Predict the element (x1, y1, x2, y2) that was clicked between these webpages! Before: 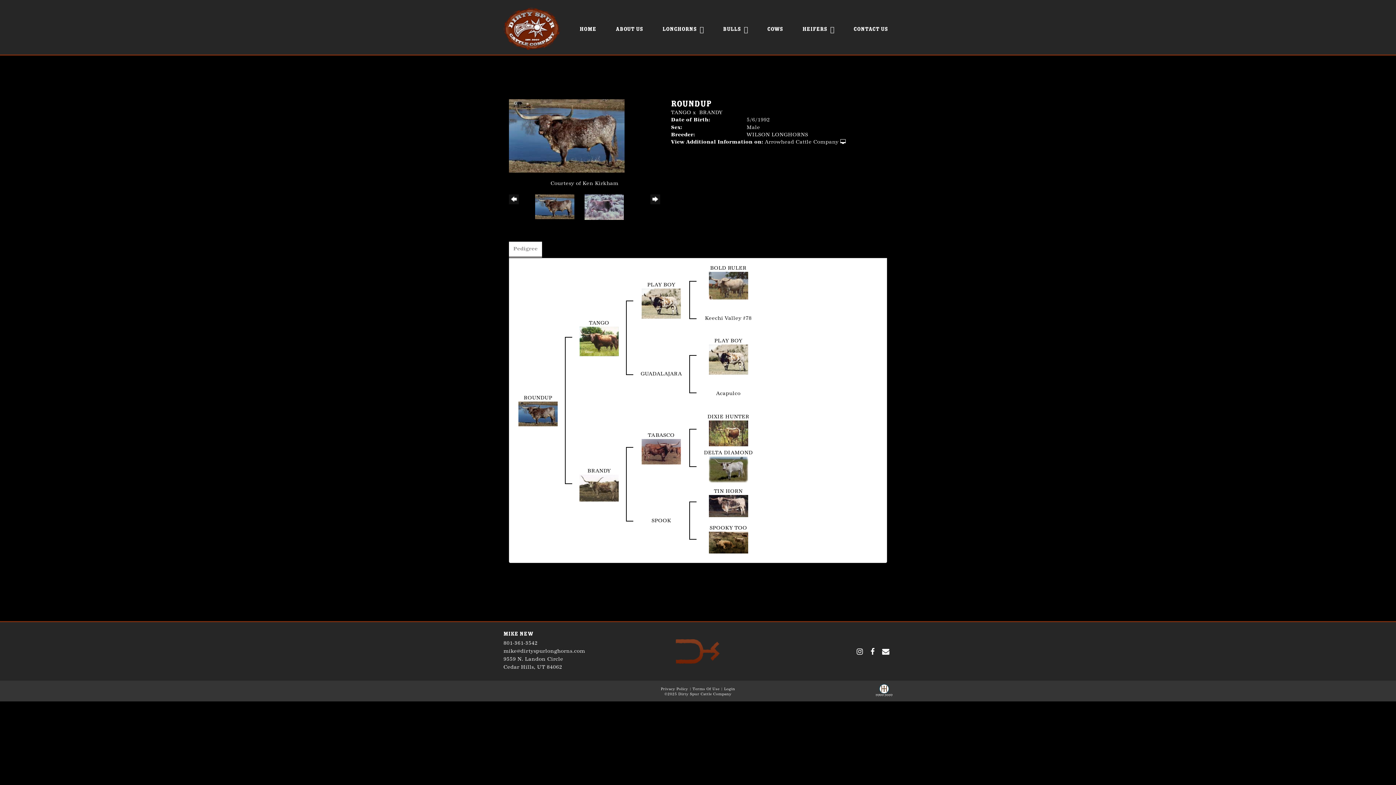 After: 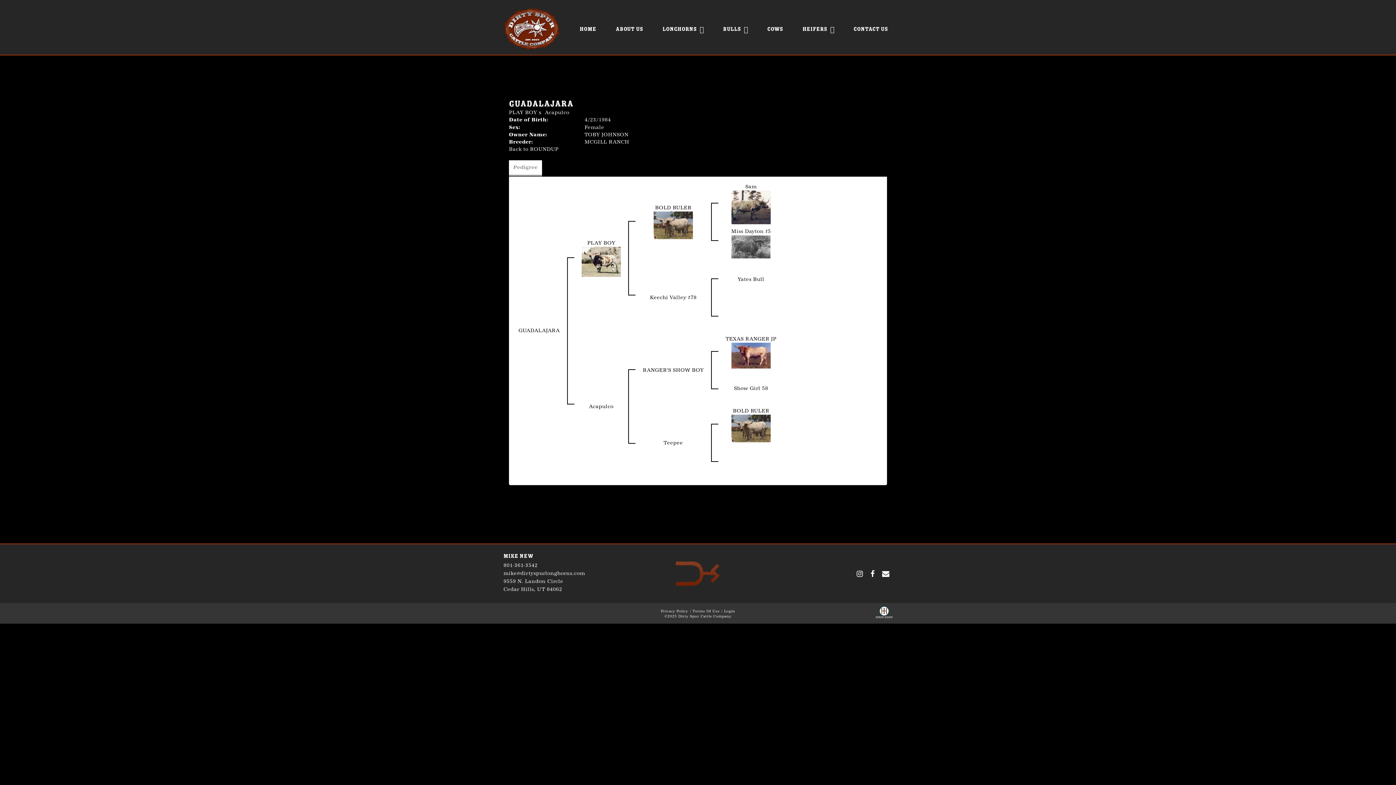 Action: label: GUADALAJARA bbox: (640, 370, 682, 377)